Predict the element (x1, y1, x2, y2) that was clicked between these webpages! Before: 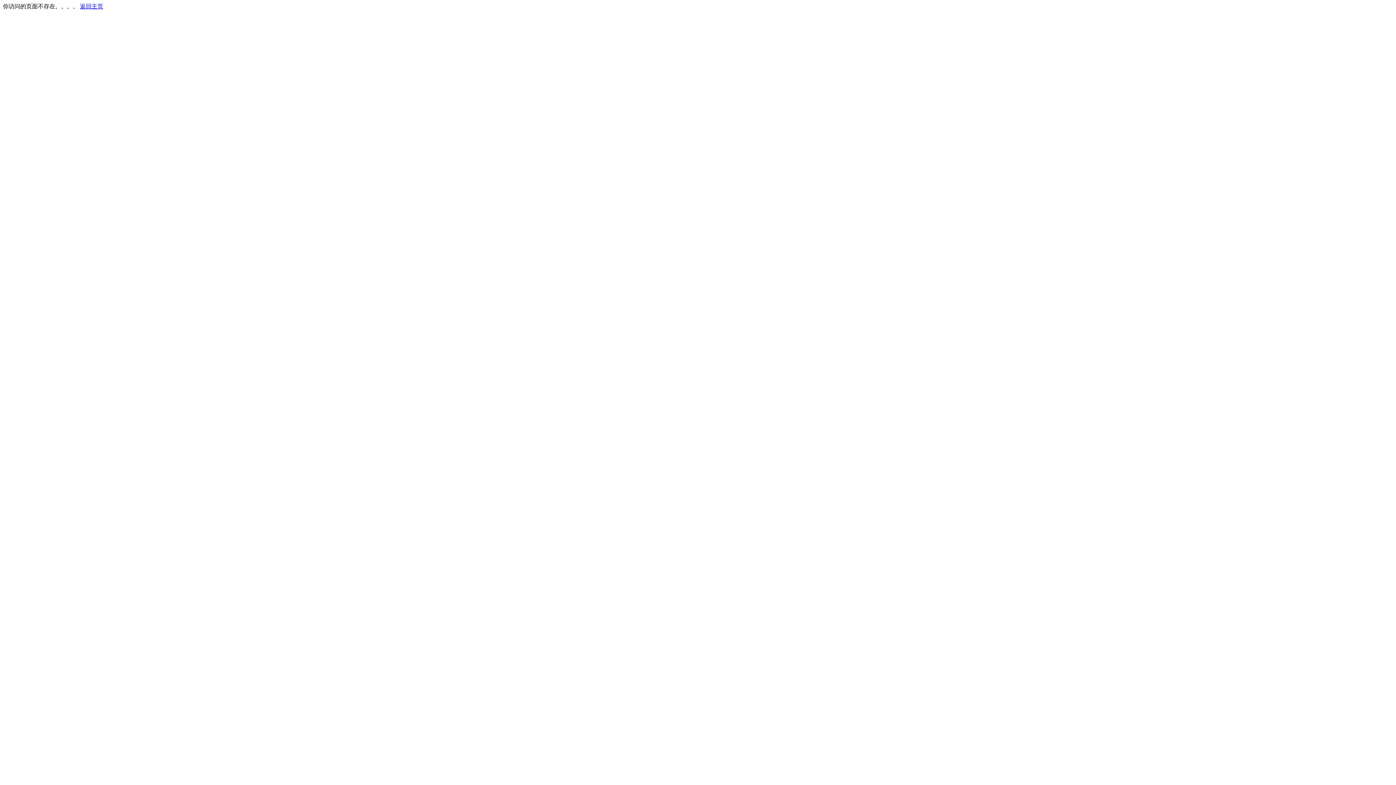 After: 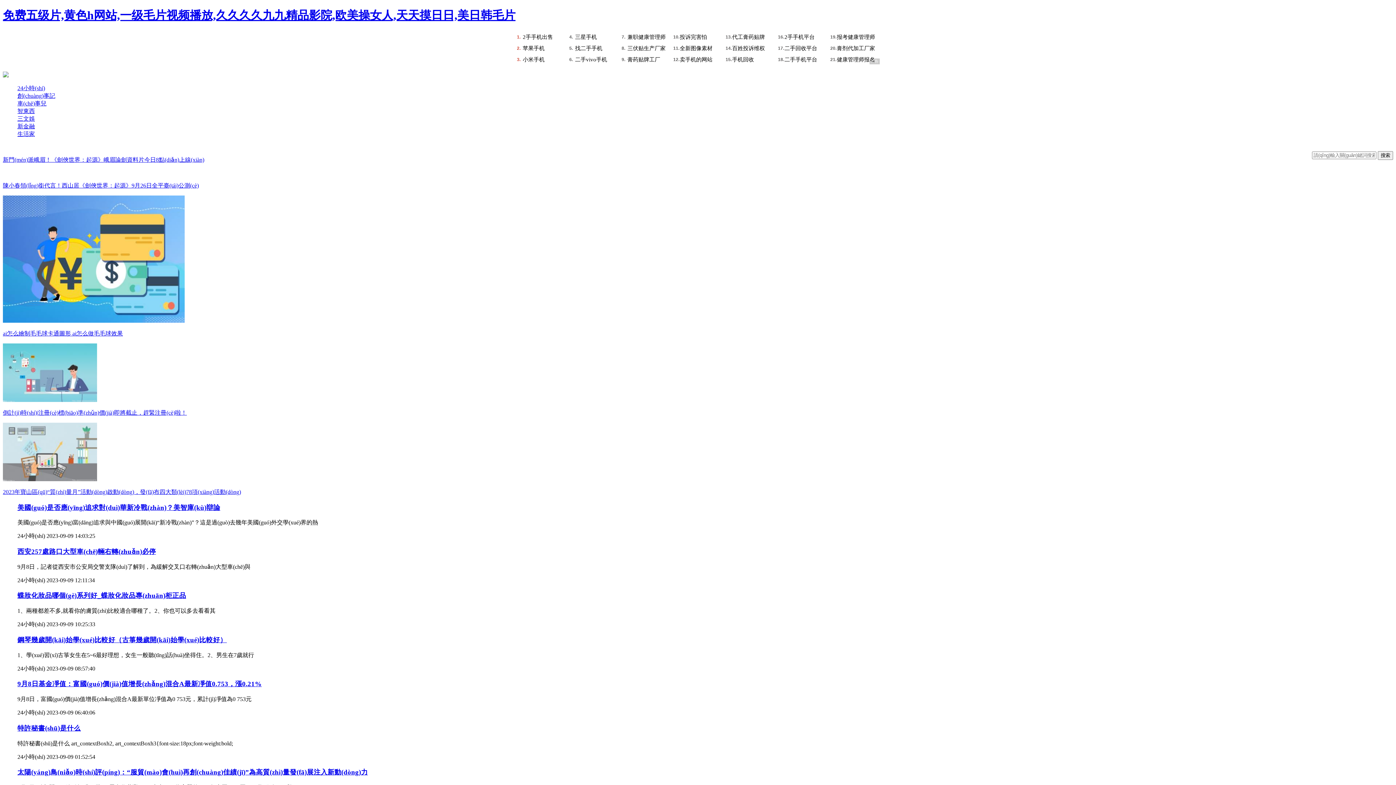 Action: label: 返回主页 bbox: (80, 3, 103, 9)